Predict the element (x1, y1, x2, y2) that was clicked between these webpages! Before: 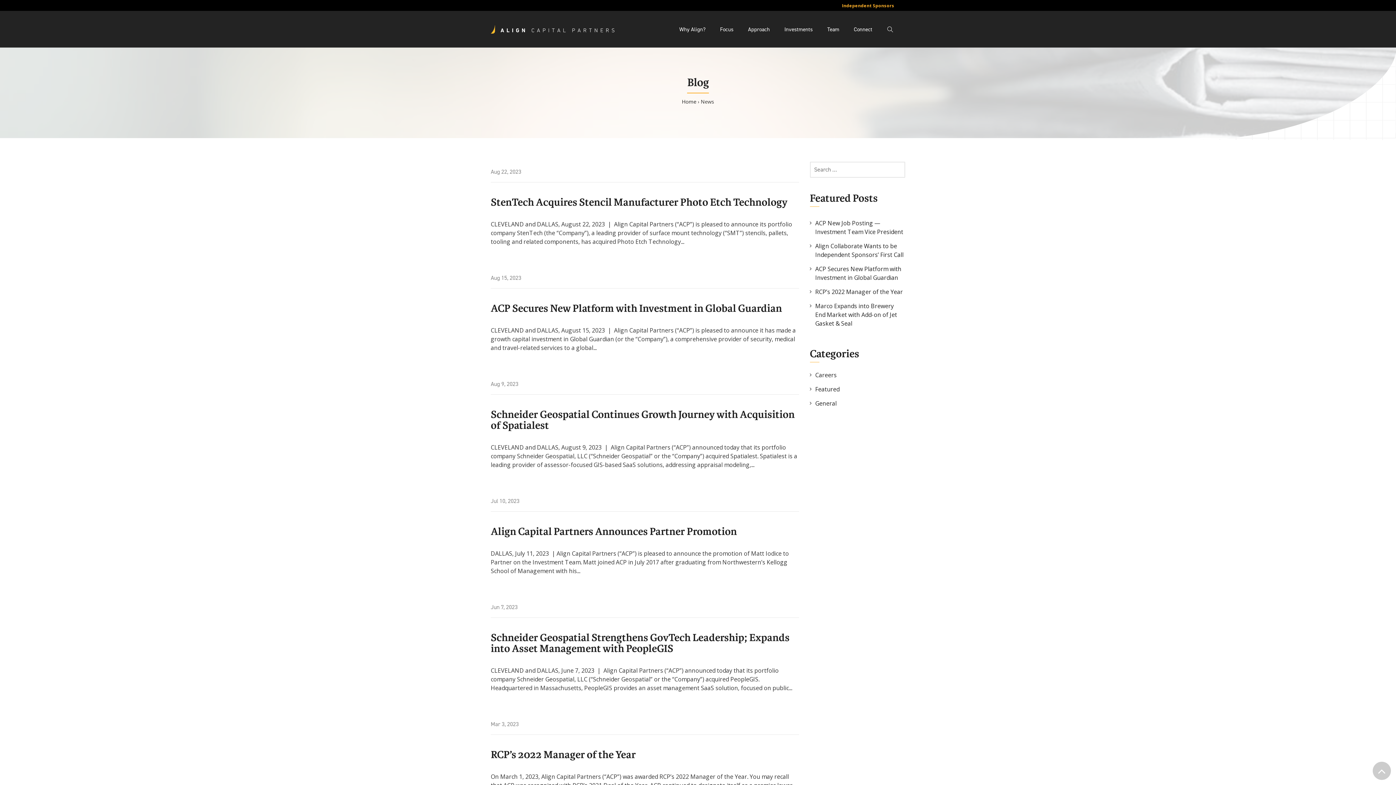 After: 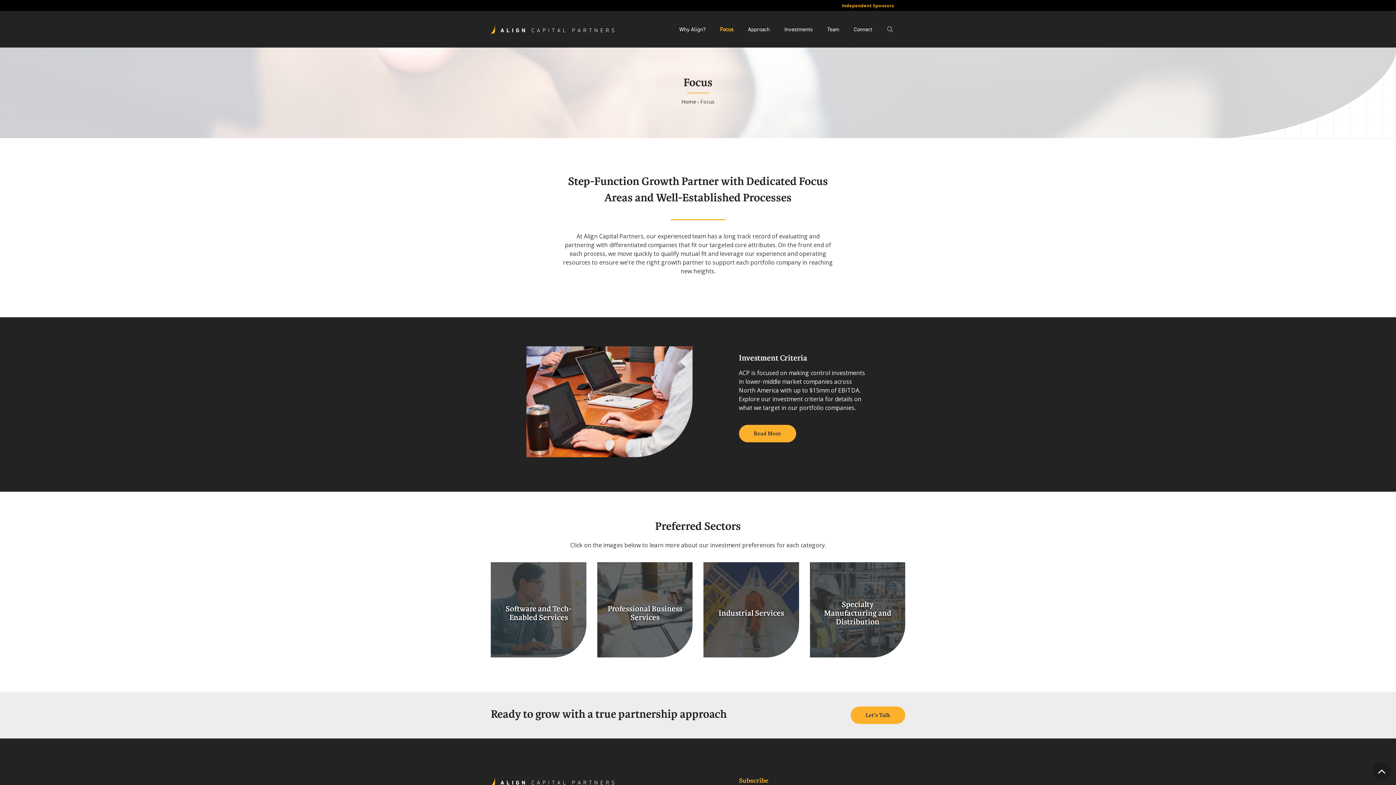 Action: bbox: (720, 11, 733, 47) label: Focus